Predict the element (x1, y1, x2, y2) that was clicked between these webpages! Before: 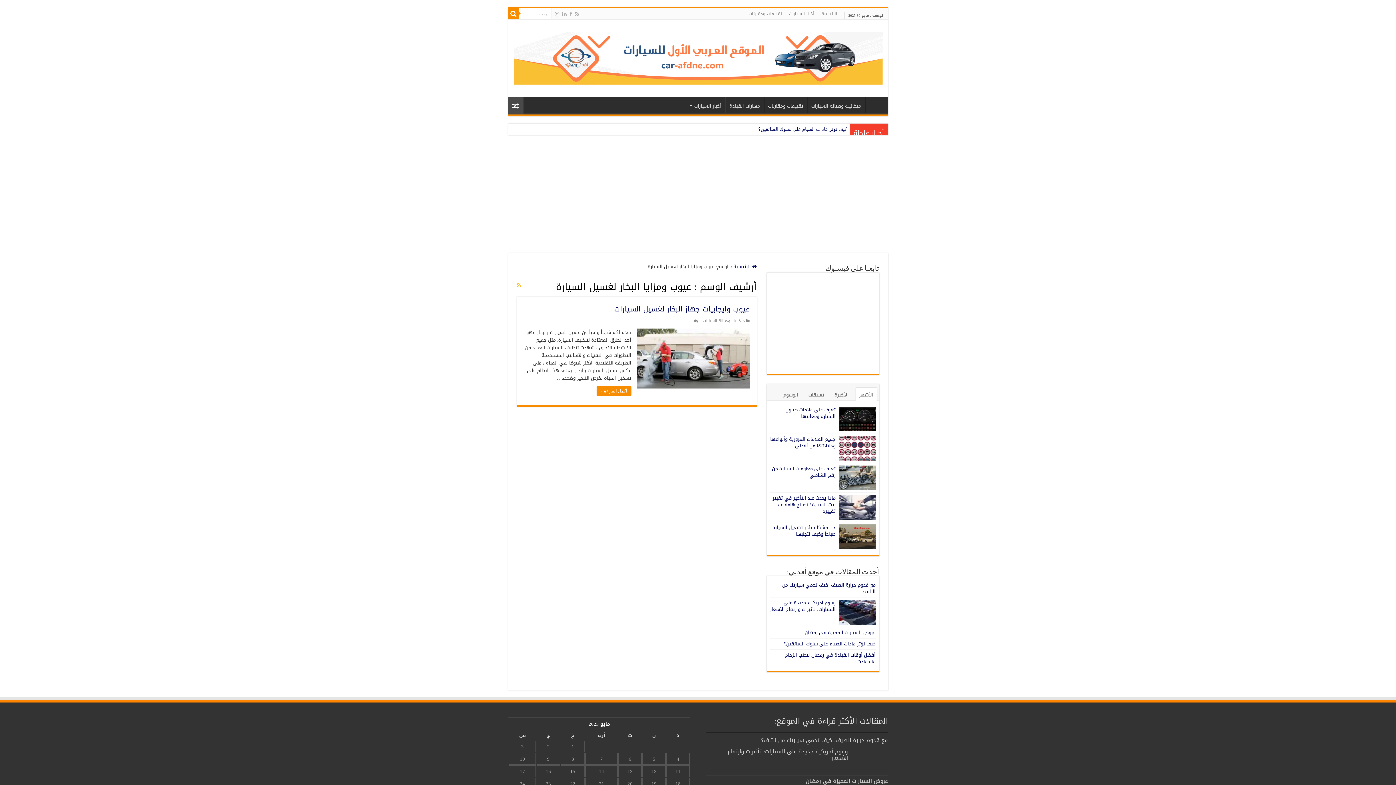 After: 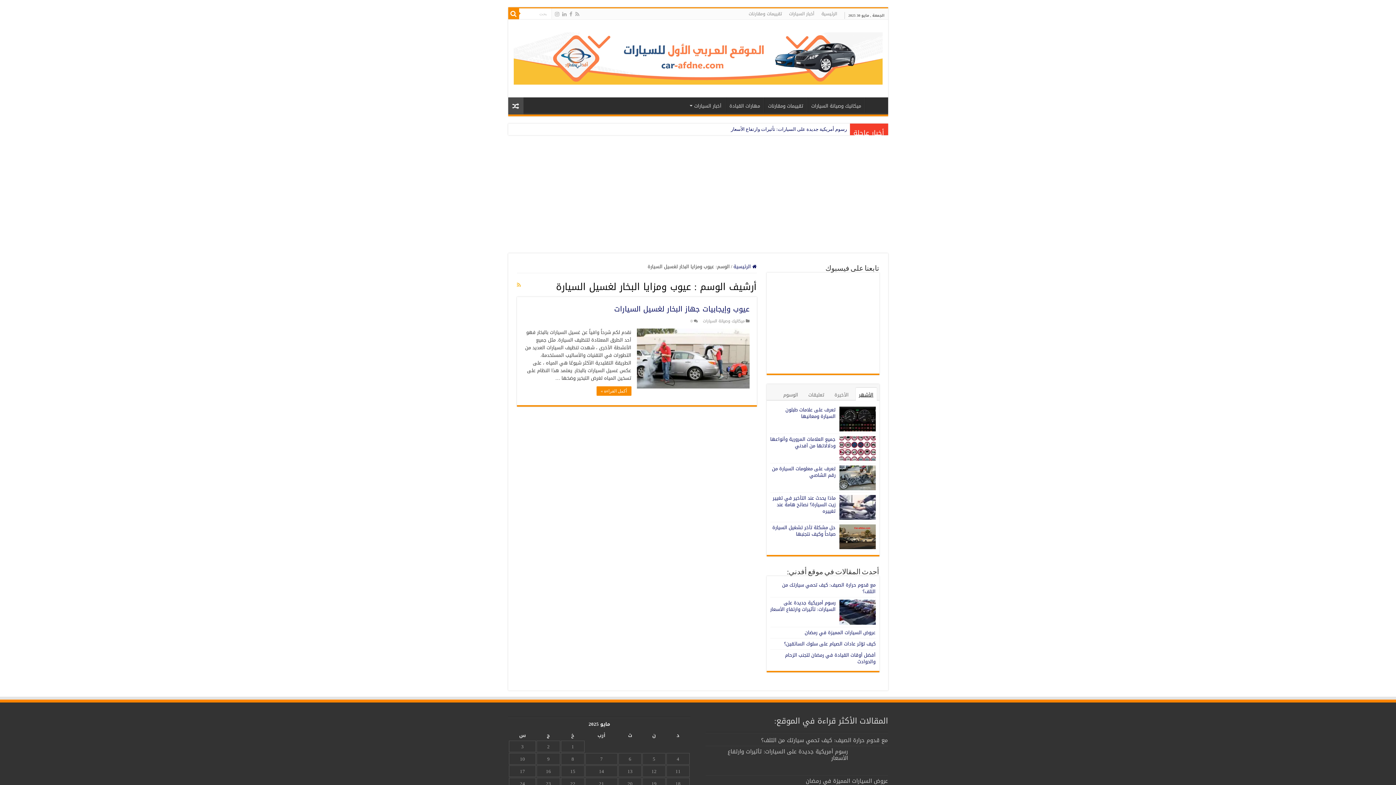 Action: label: الأشهر bbox: (855, 387, 876, 400)